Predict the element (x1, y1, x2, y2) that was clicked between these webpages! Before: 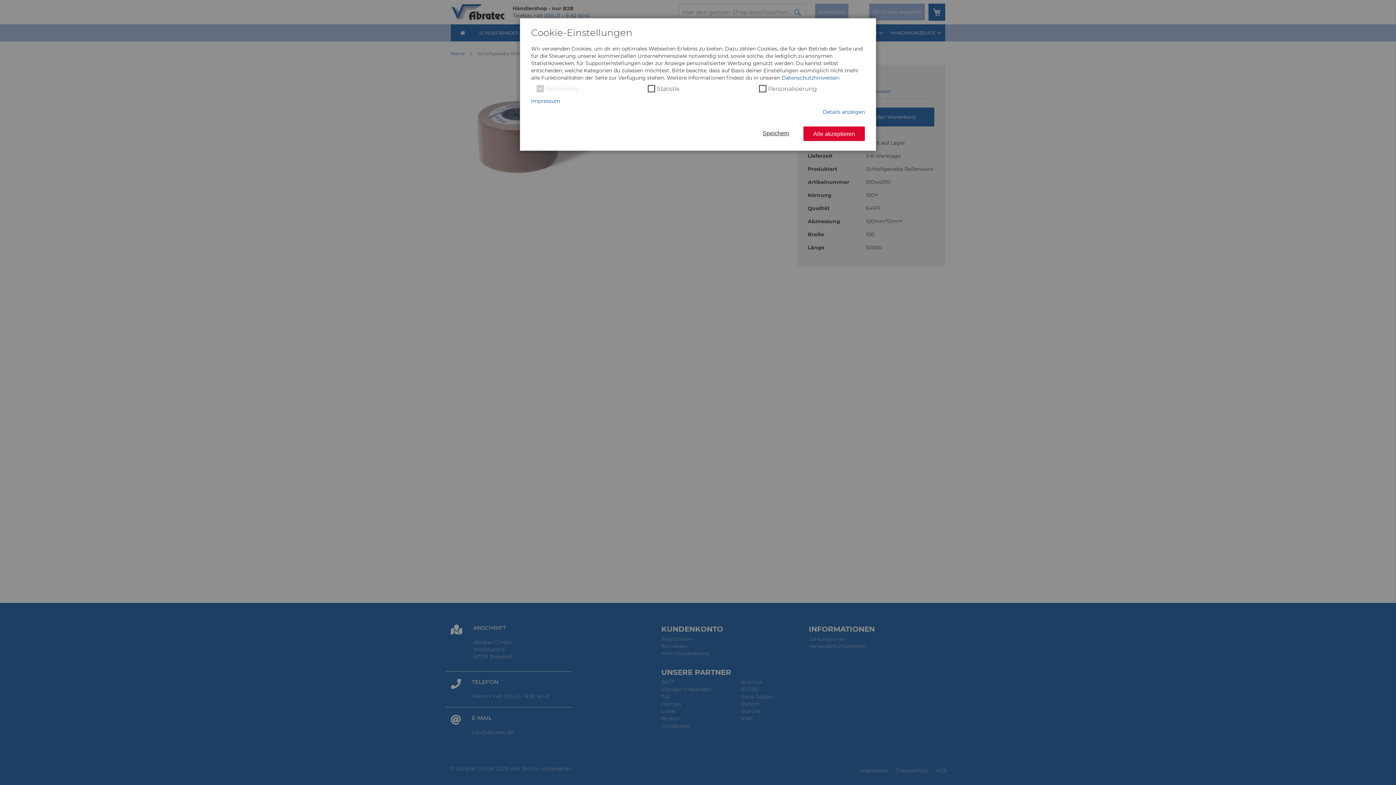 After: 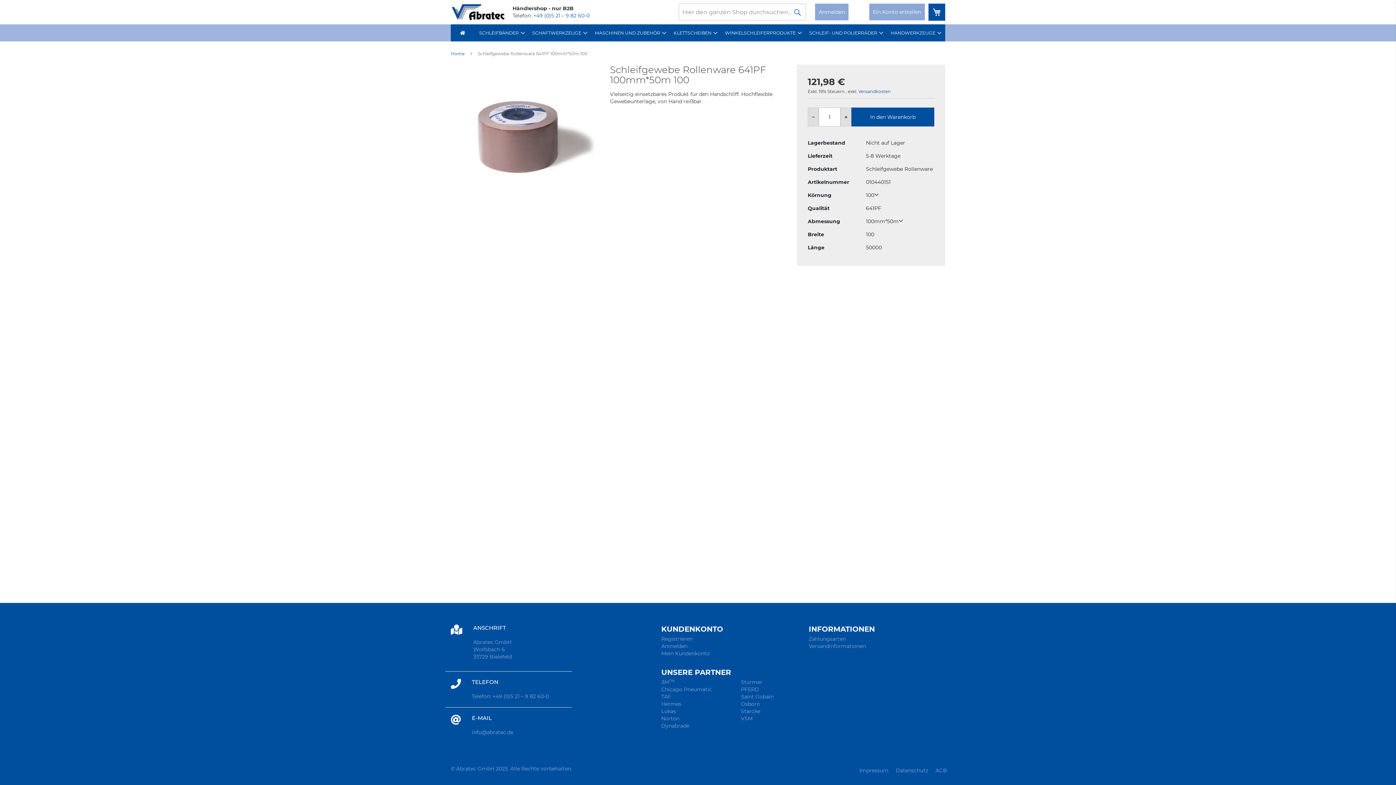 Action: bbox: (753, 126, 798, 141) label: Speichern